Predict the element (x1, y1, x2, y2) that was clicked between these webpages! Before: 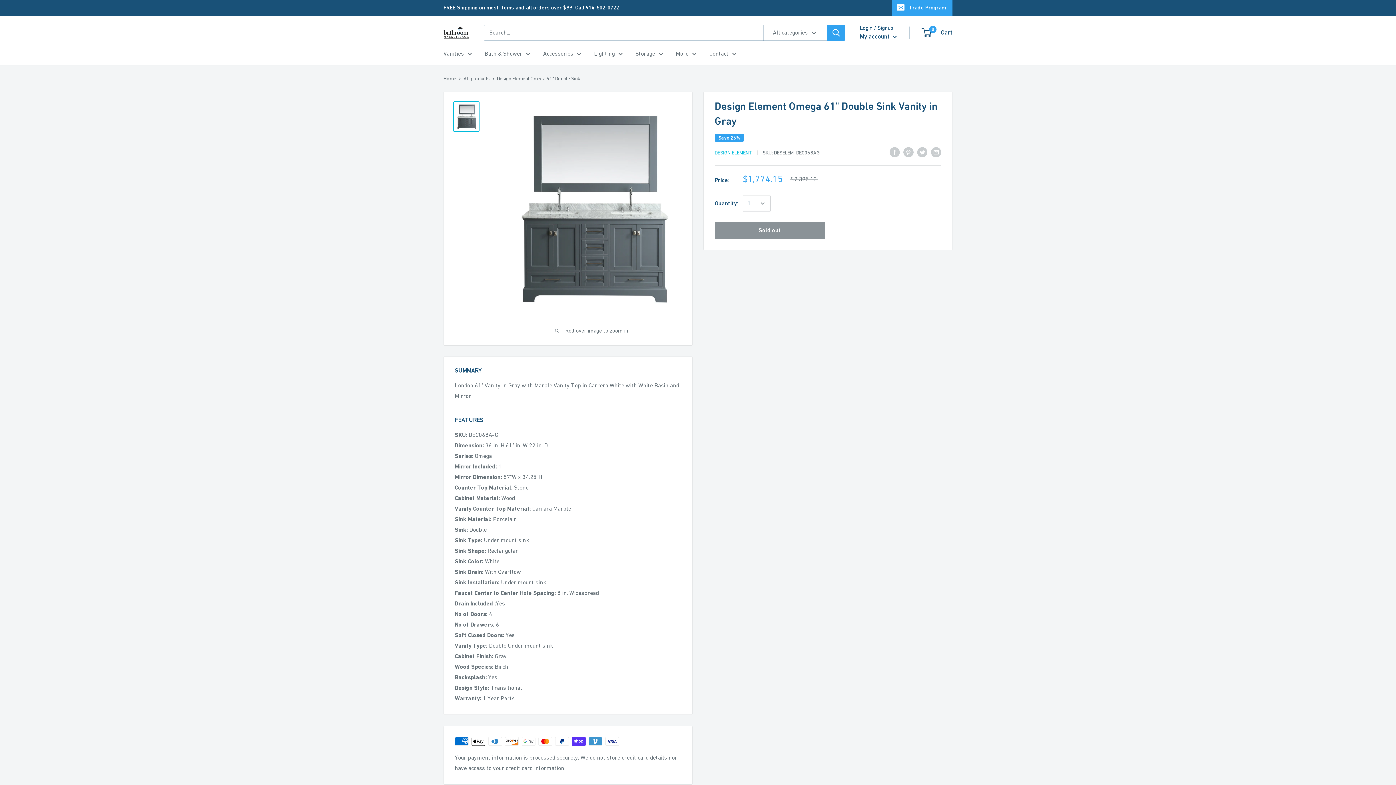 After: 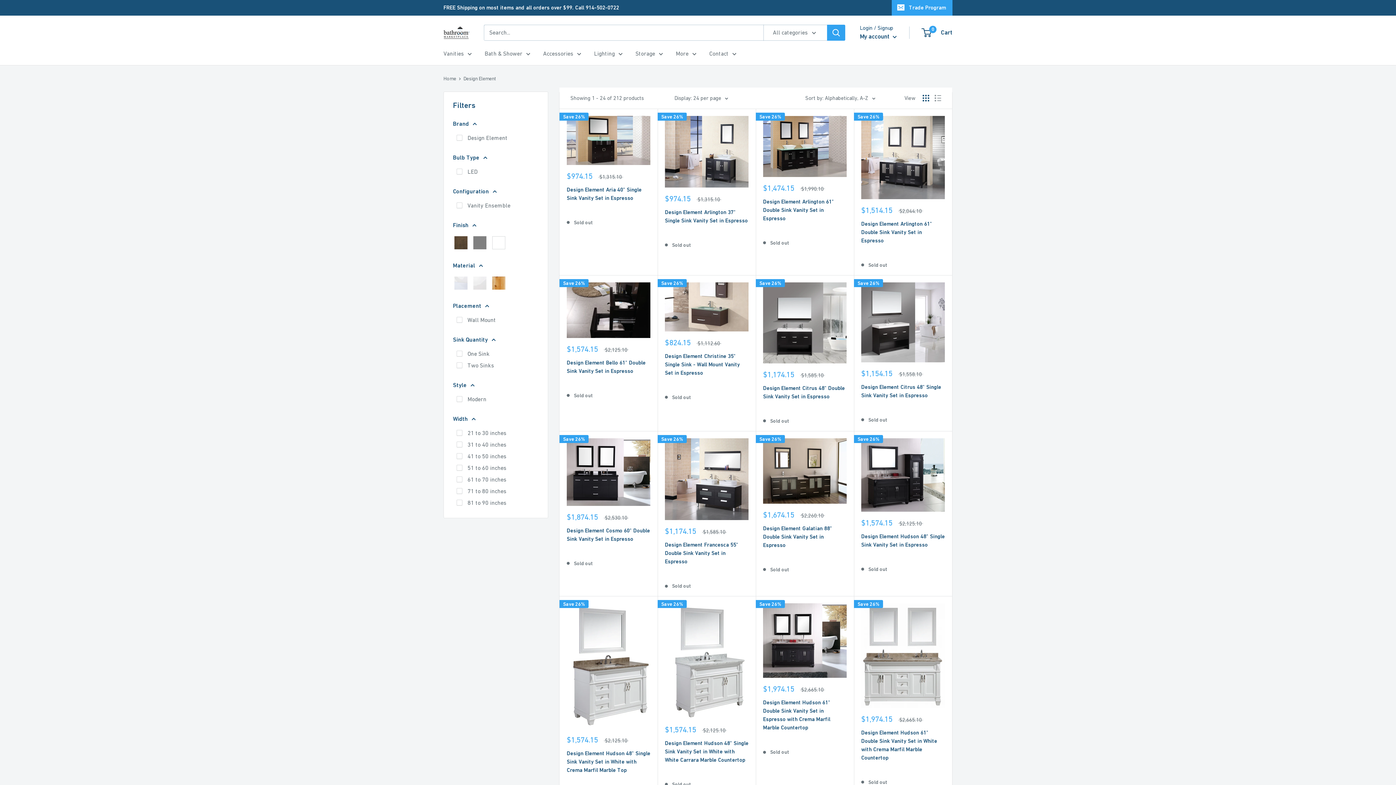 Action: label: DESIGN ELEMENT bbox: (714, 149, 752, 155)